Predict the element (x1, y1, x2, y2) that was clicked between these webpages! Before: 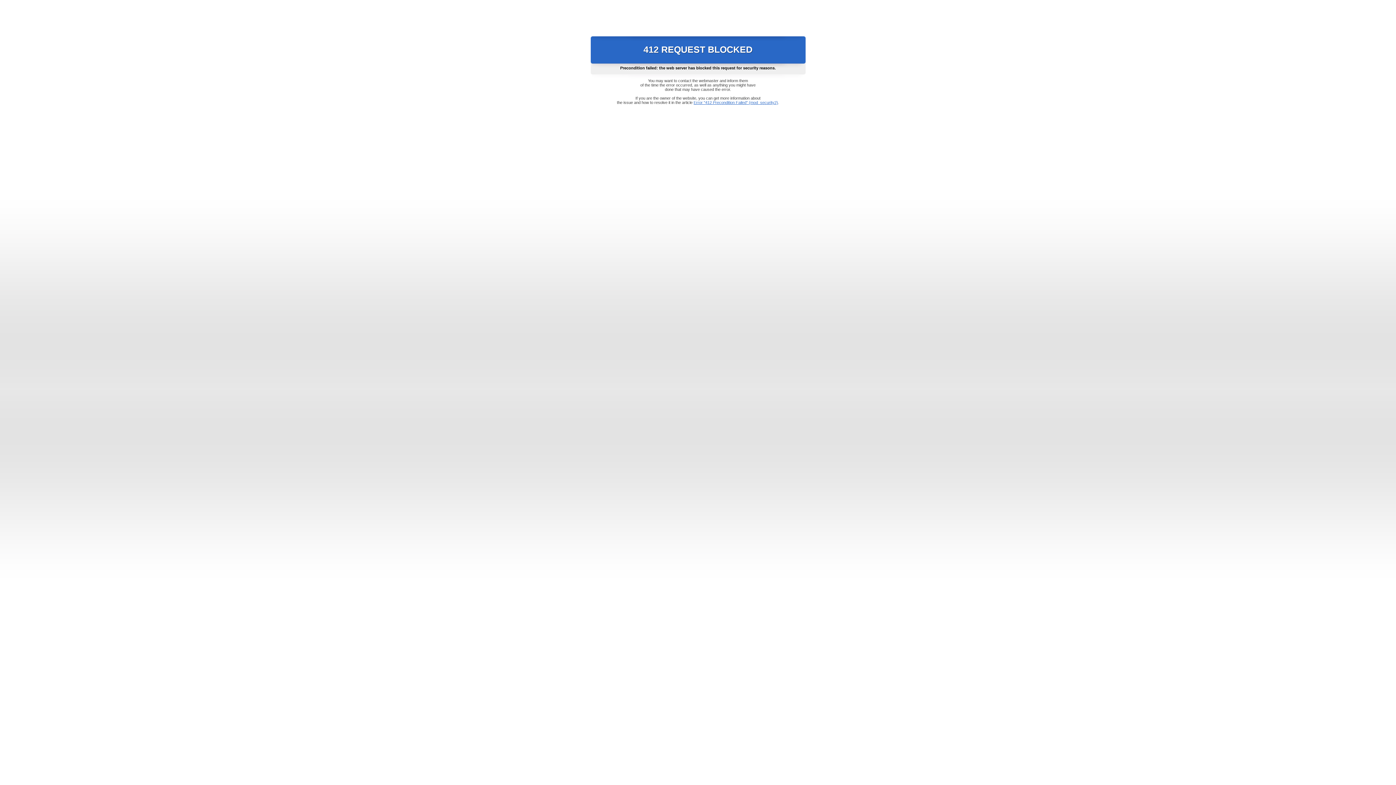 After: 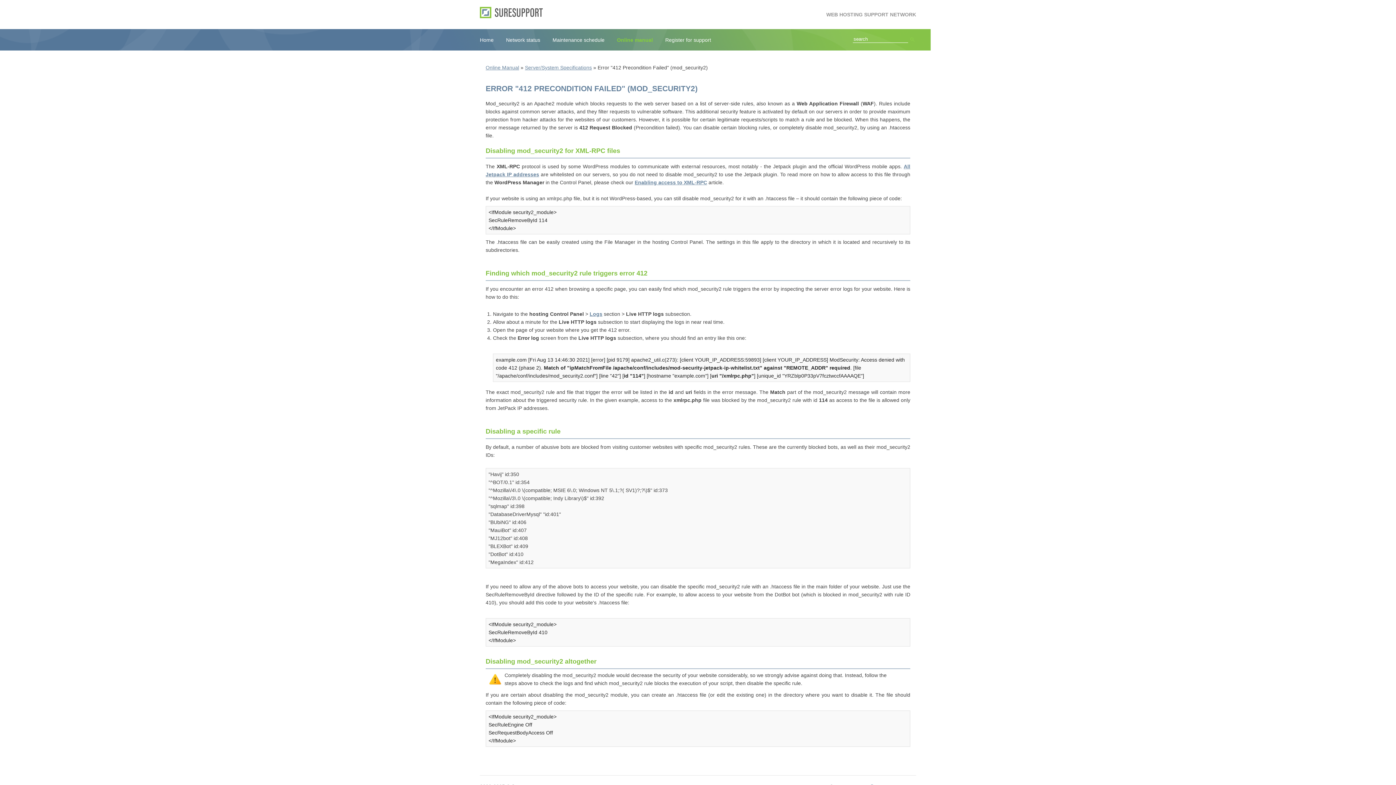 Action: label: Error "412 Precondition Failed" (mod_security2) bbox: (693, 100, 778, 104)